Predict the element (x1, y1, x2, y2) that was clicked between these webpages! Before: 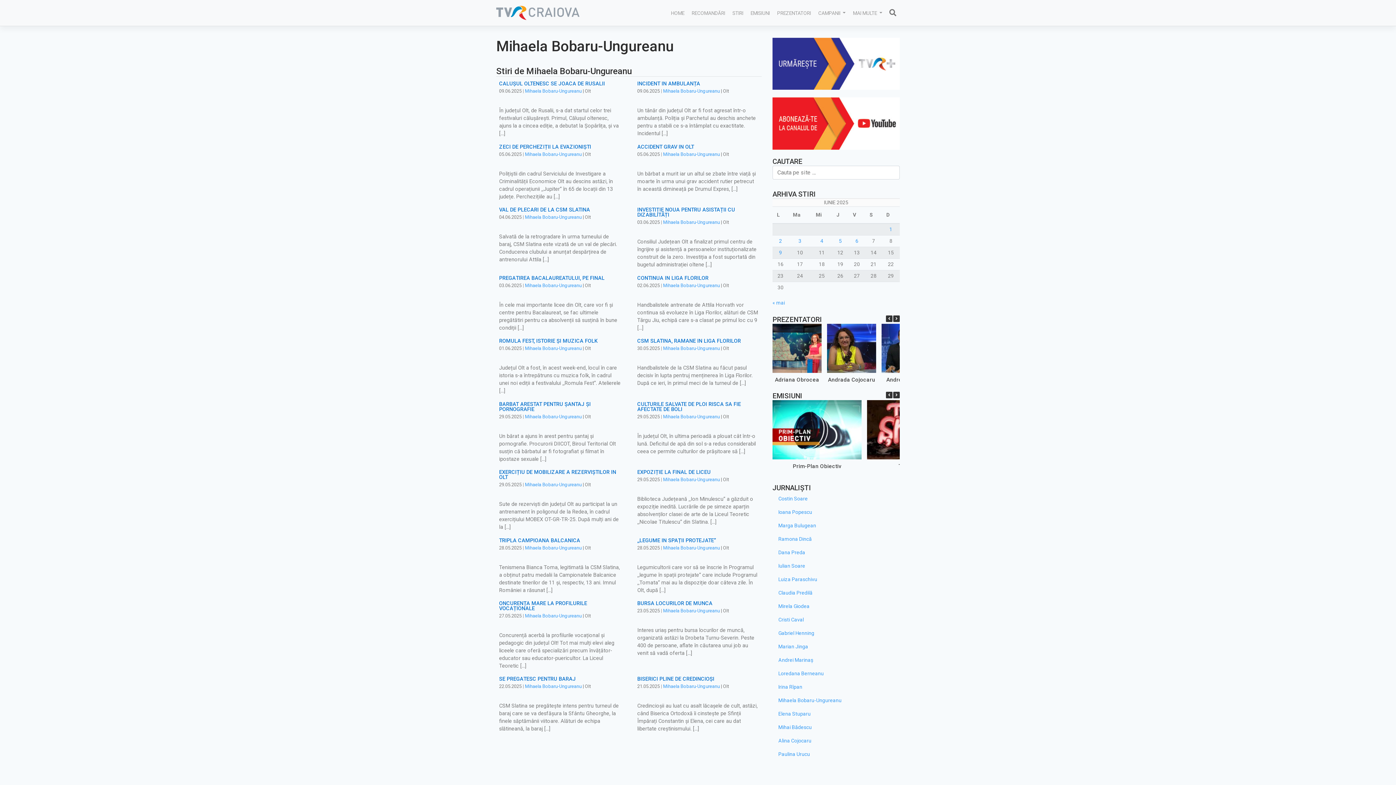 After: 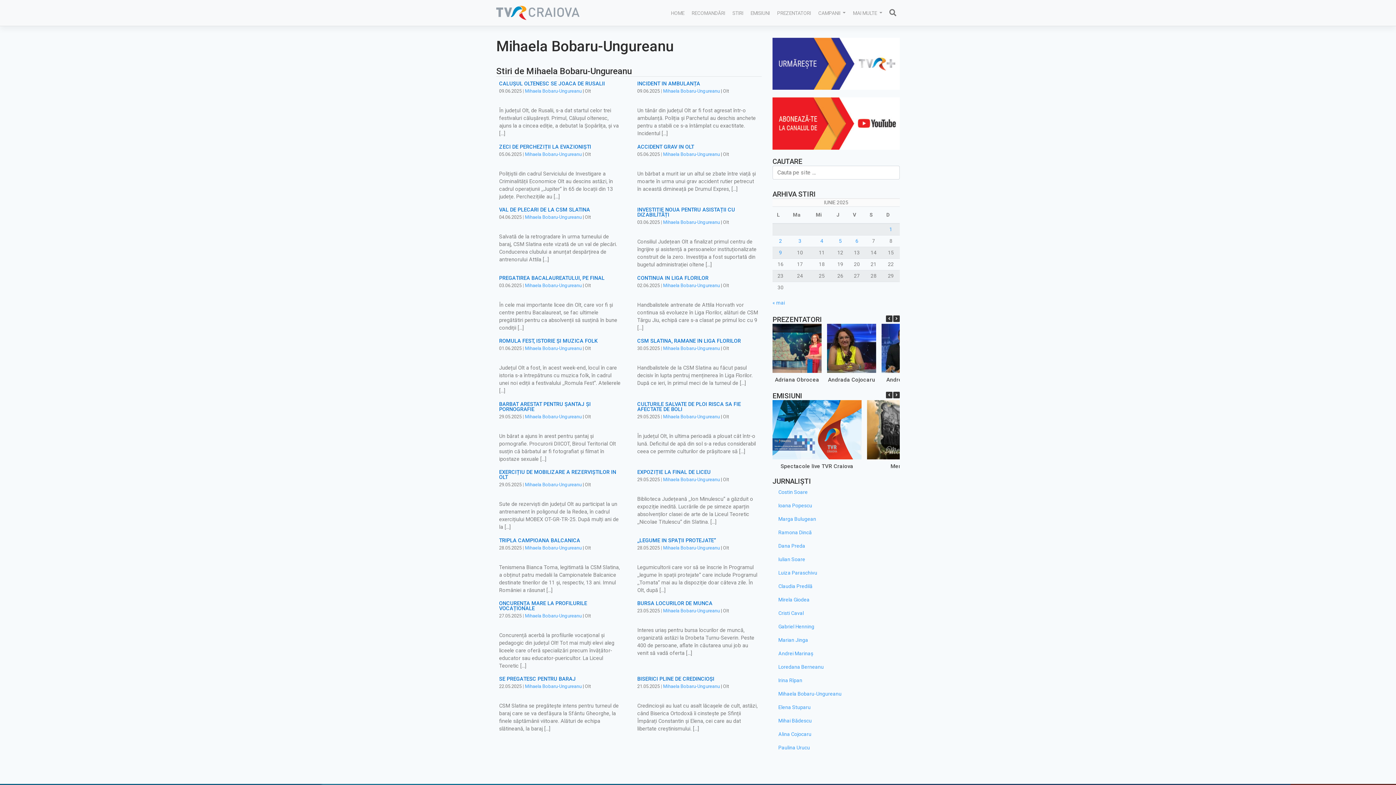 Action: label: Mihaela Bobaru-Ungureanu bbox: (663, 545, 720, 550)